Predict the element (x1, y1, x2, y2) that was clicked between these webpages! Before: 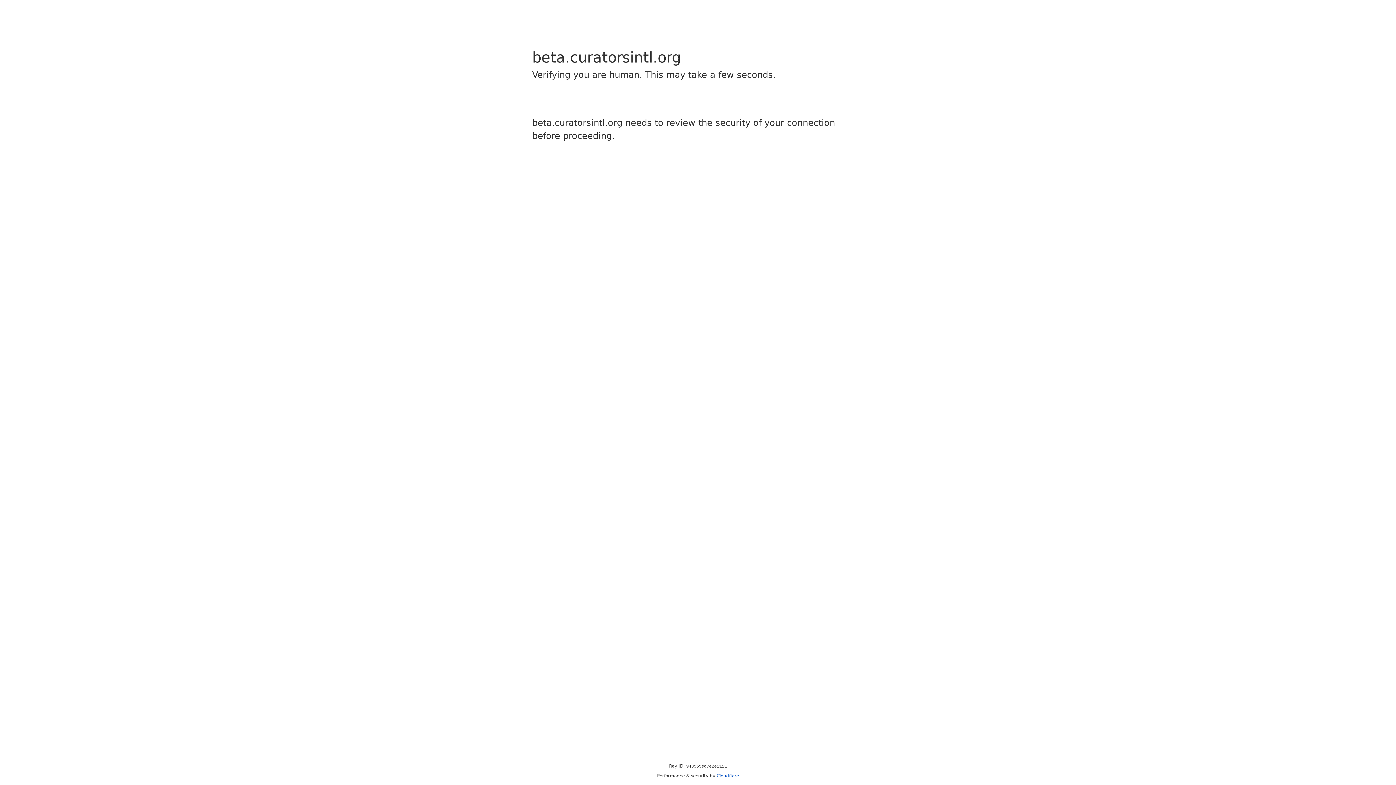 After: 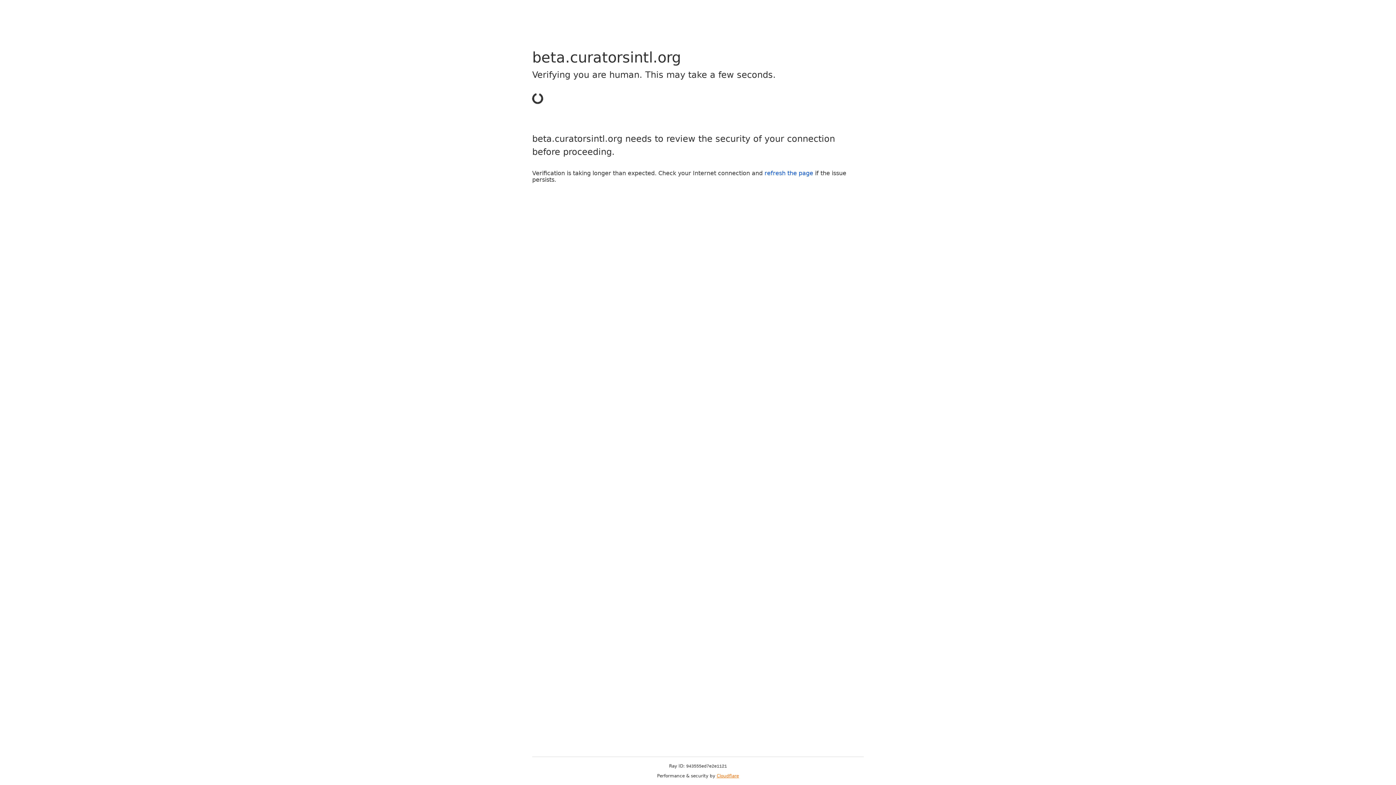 Action: bbox: (716, 773, 739, 778) label: Cloudflare